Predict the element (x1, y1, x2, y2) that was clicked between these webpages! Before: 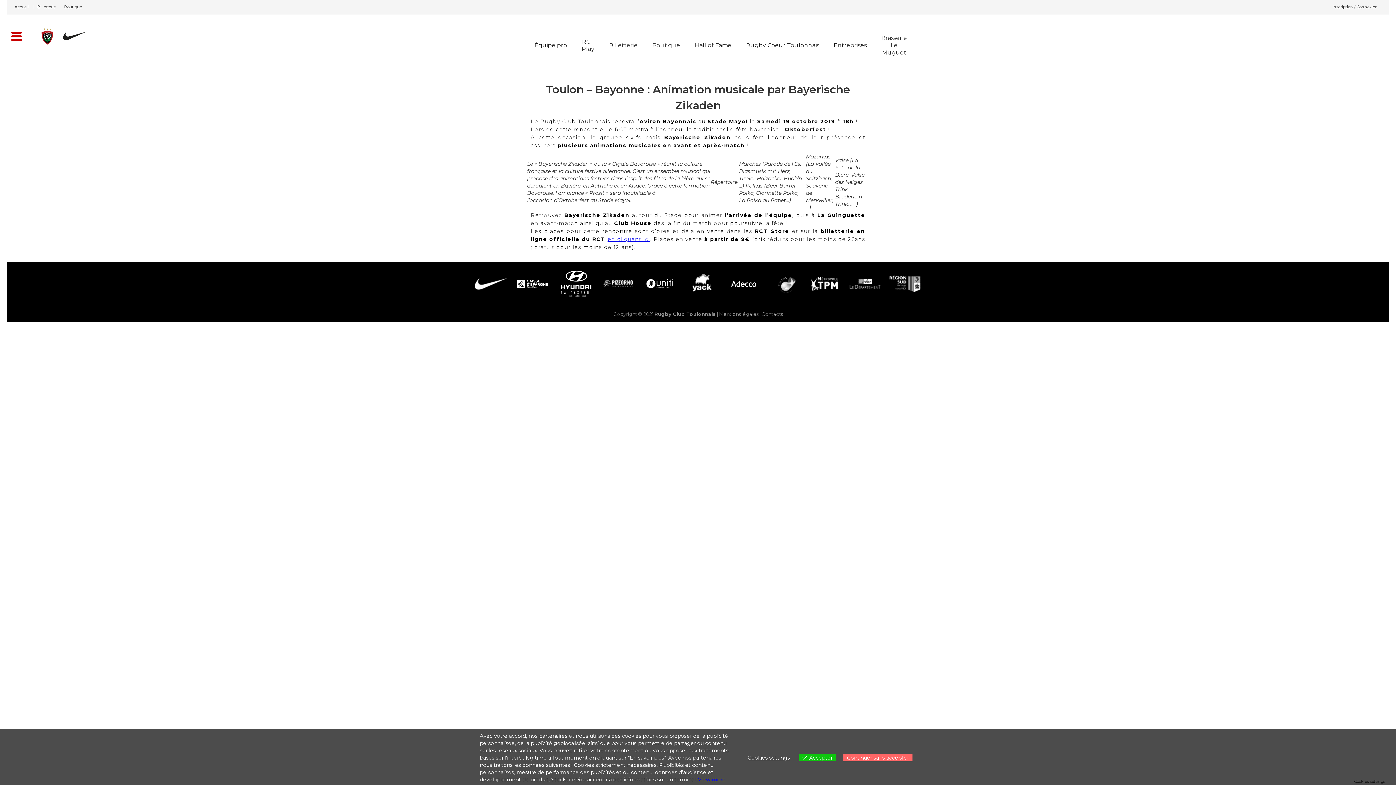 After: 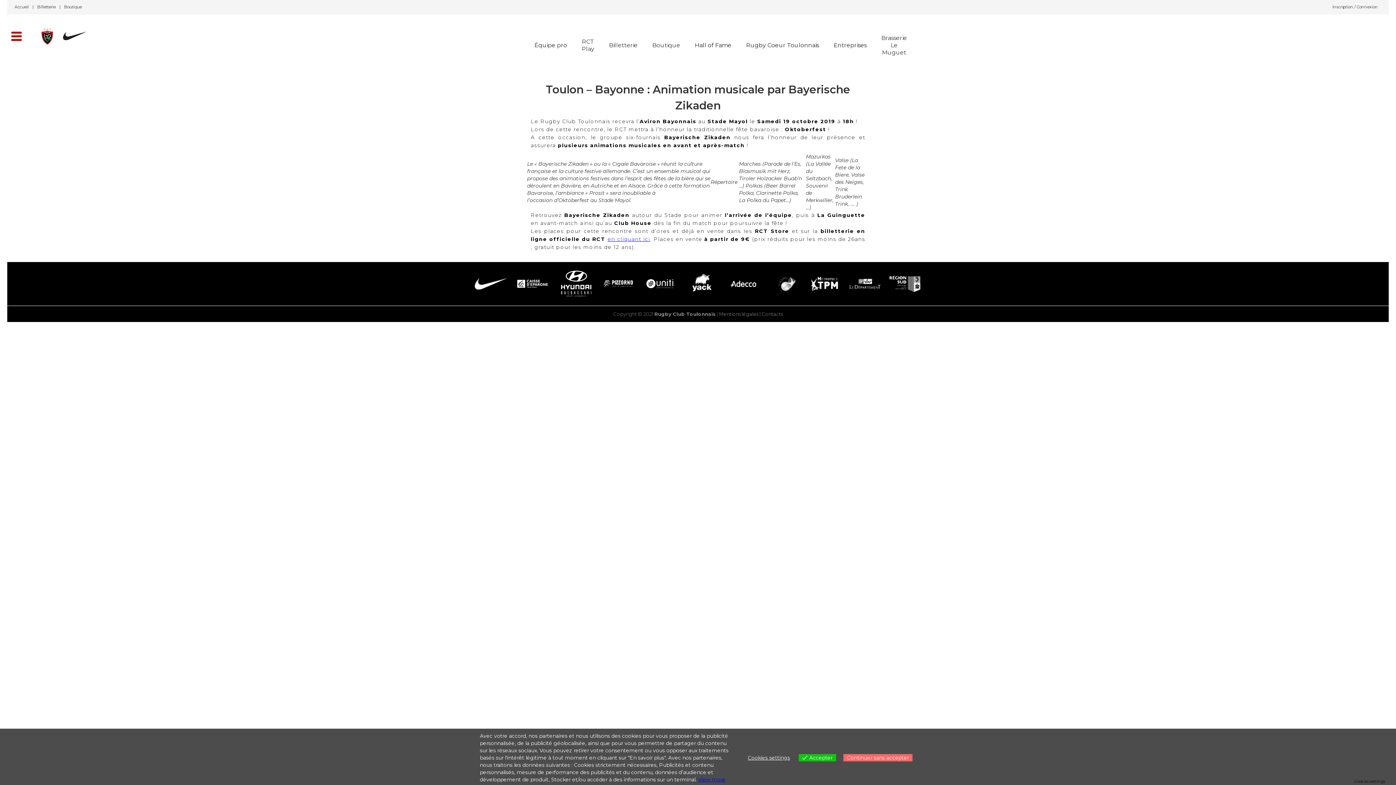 Action: bbox: (598, 267, 638, 300)